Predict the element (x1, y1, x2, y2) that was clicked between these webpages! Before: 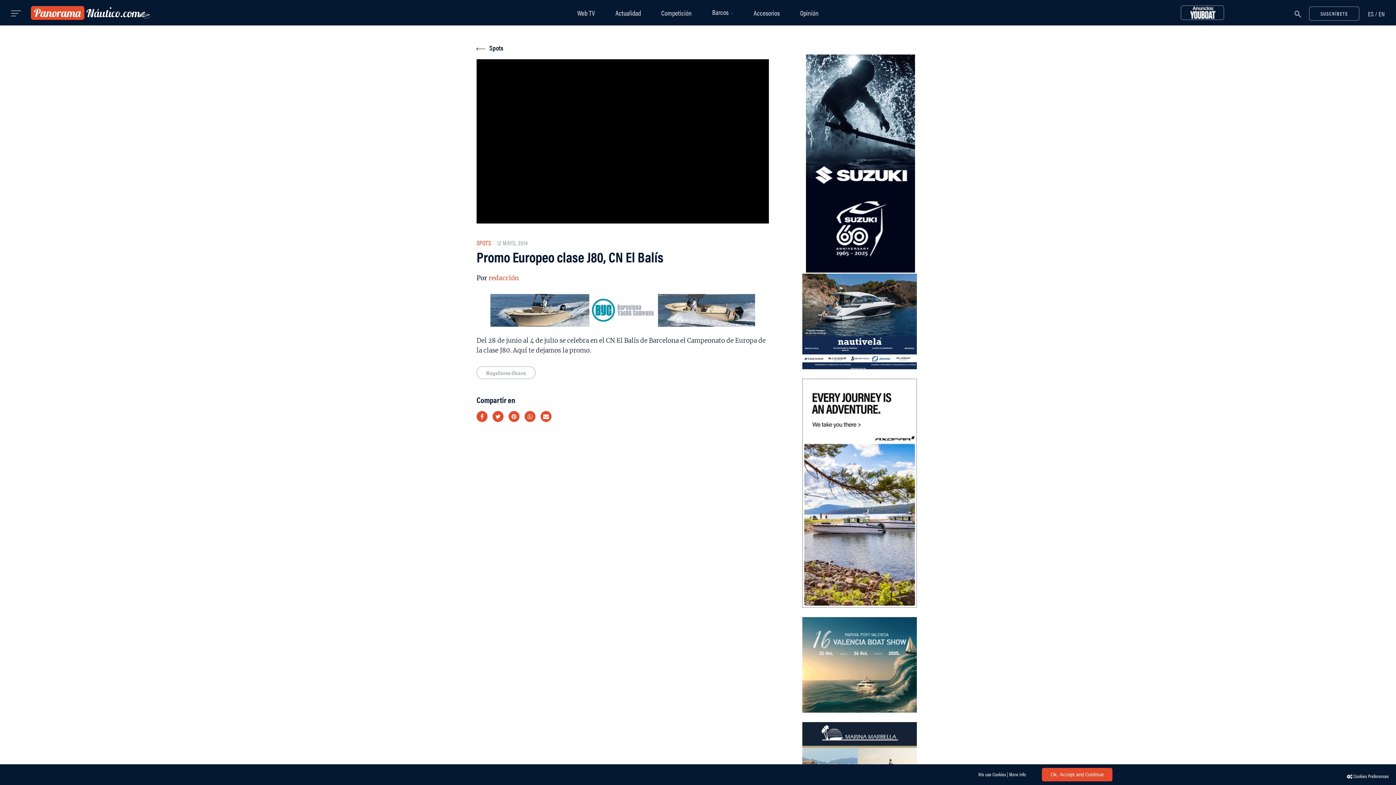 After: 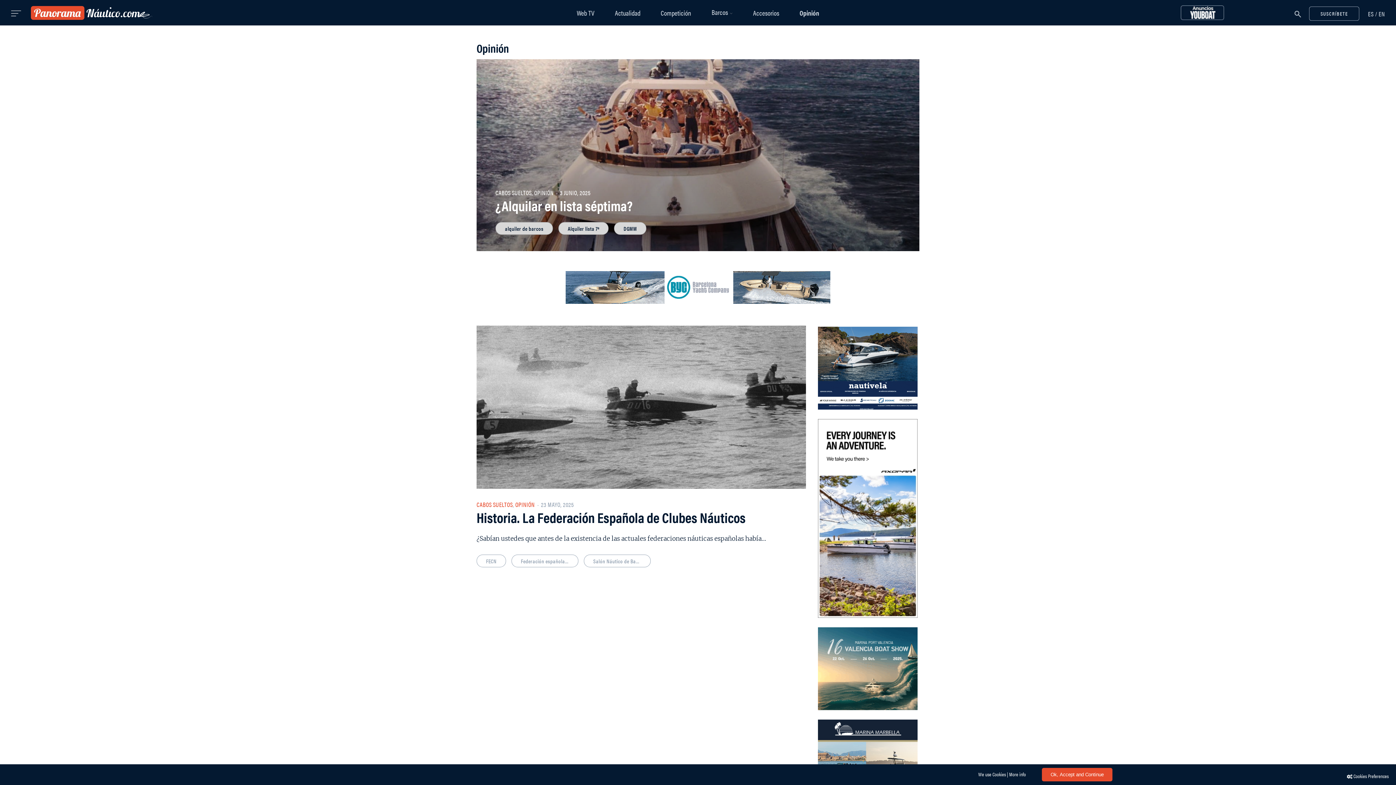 Action: bbox: (790, 8, 829, 17) label: Opinión